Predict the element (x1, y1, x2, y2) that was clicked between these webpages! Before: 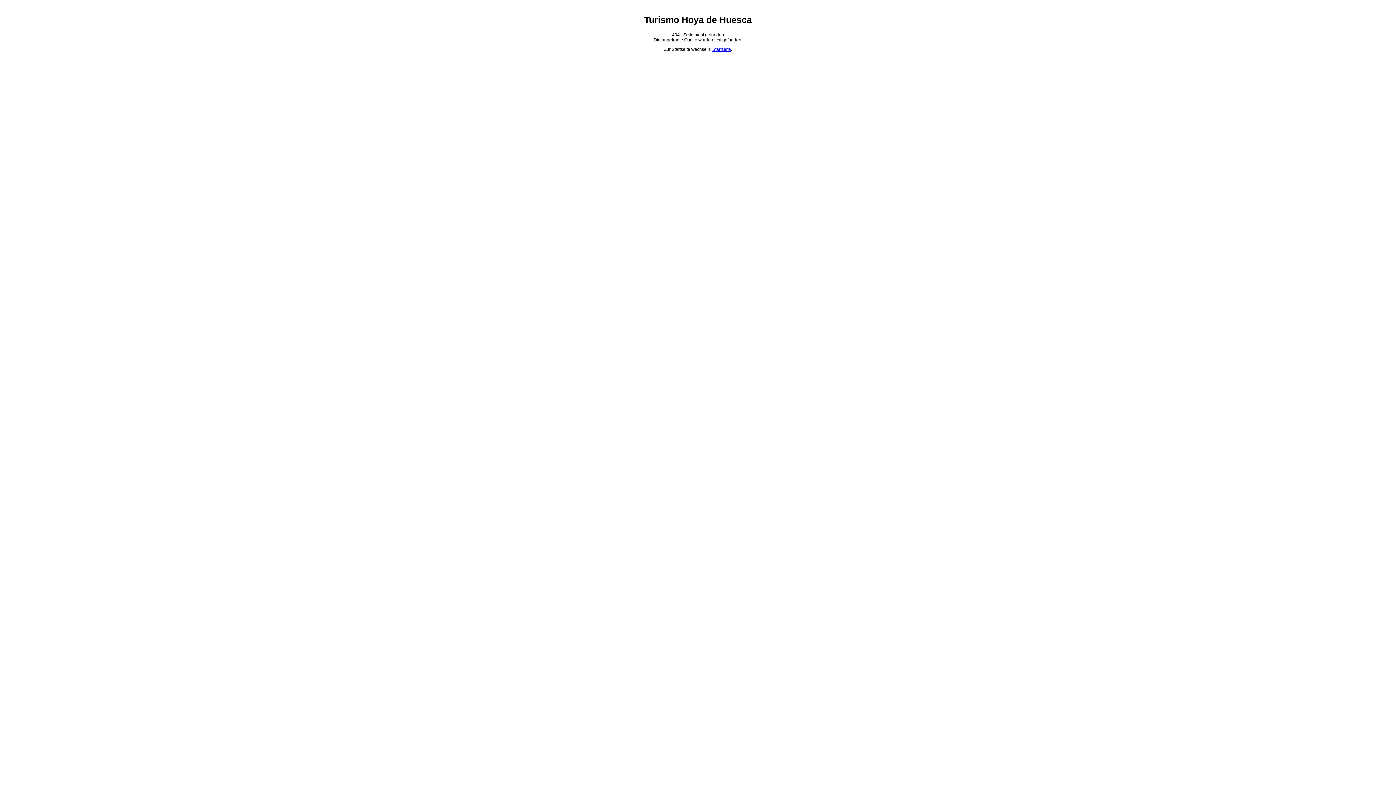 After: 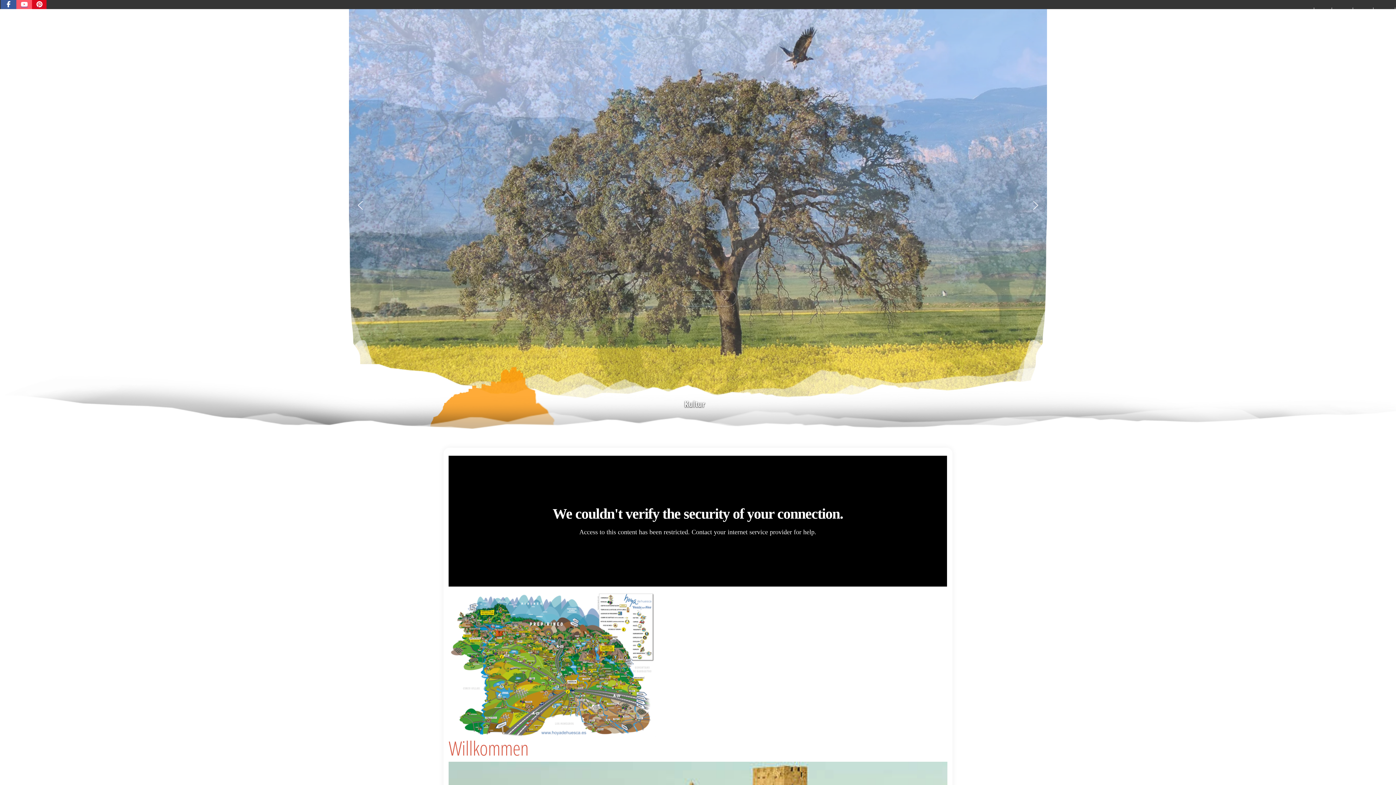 Action: bbox: (712, 47, 731, 52) label: Startseite